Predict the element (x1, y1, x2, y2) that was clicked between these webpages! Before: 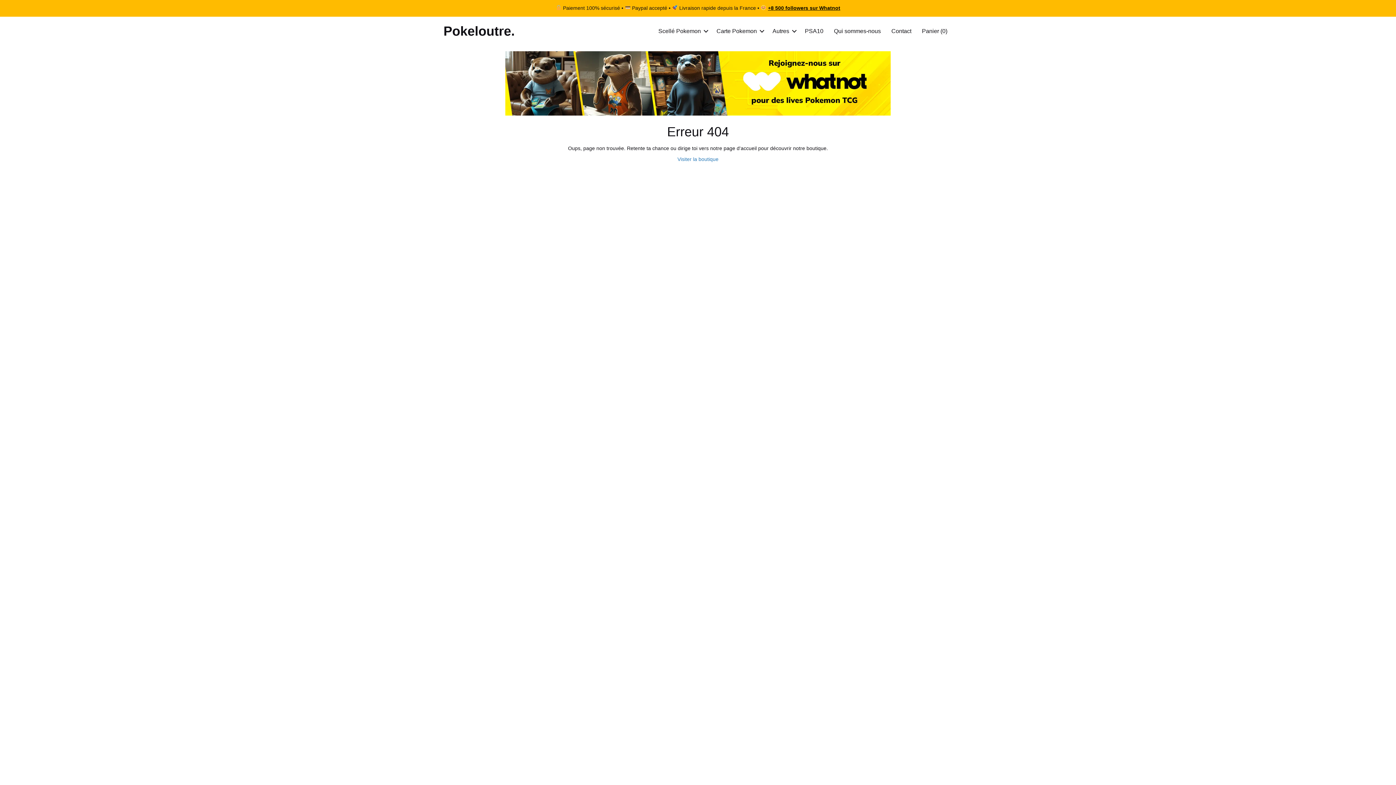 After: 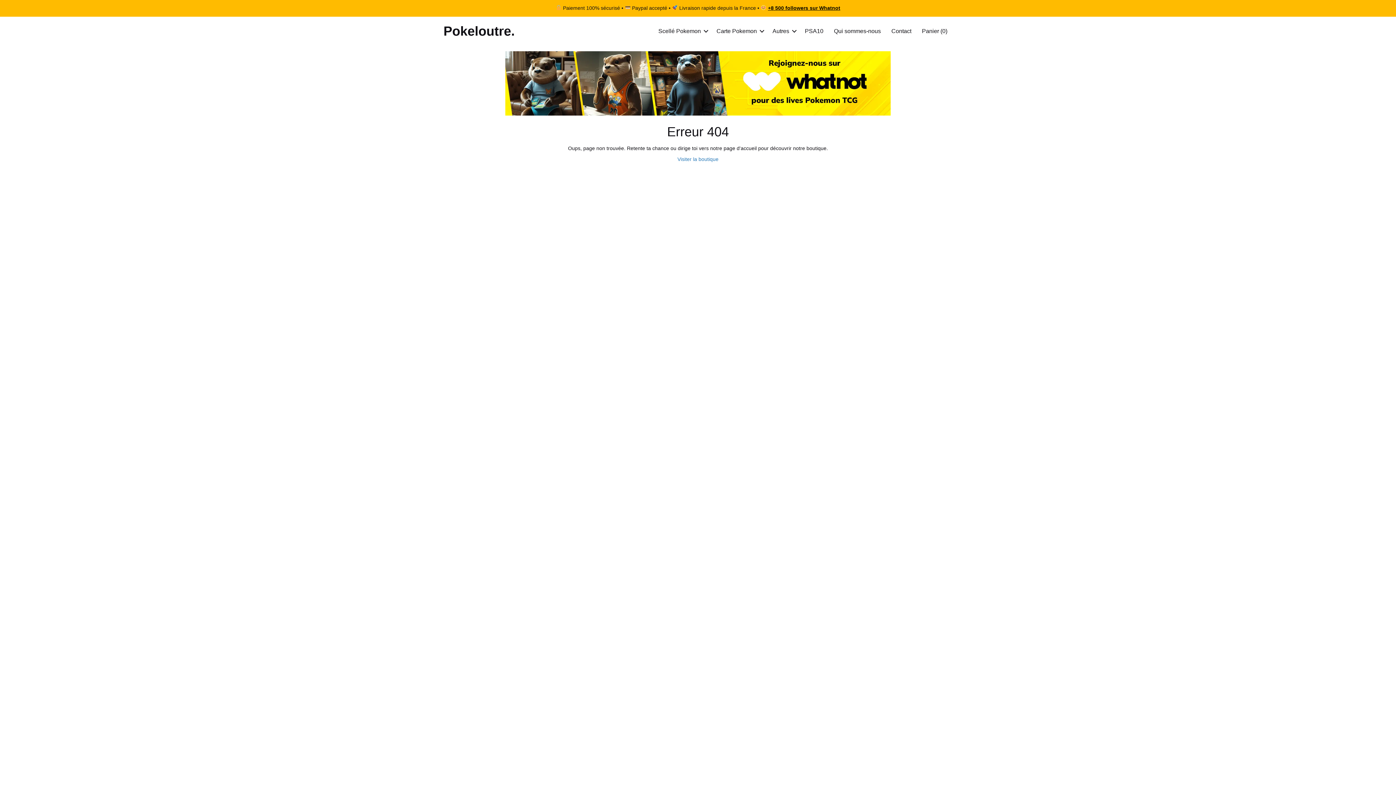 Action: bbox: (768, 5, 840, 10) label: +8 500 followers sur Whatnot